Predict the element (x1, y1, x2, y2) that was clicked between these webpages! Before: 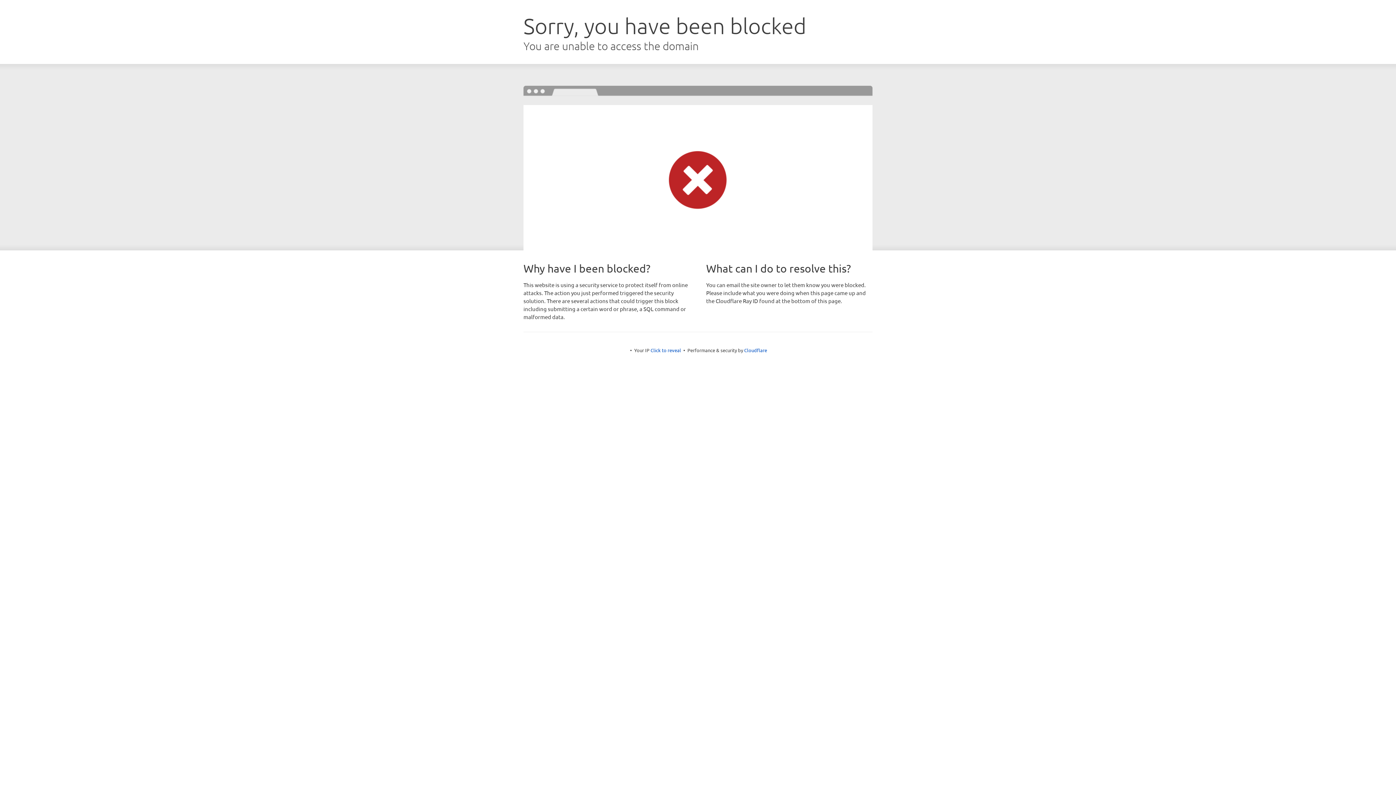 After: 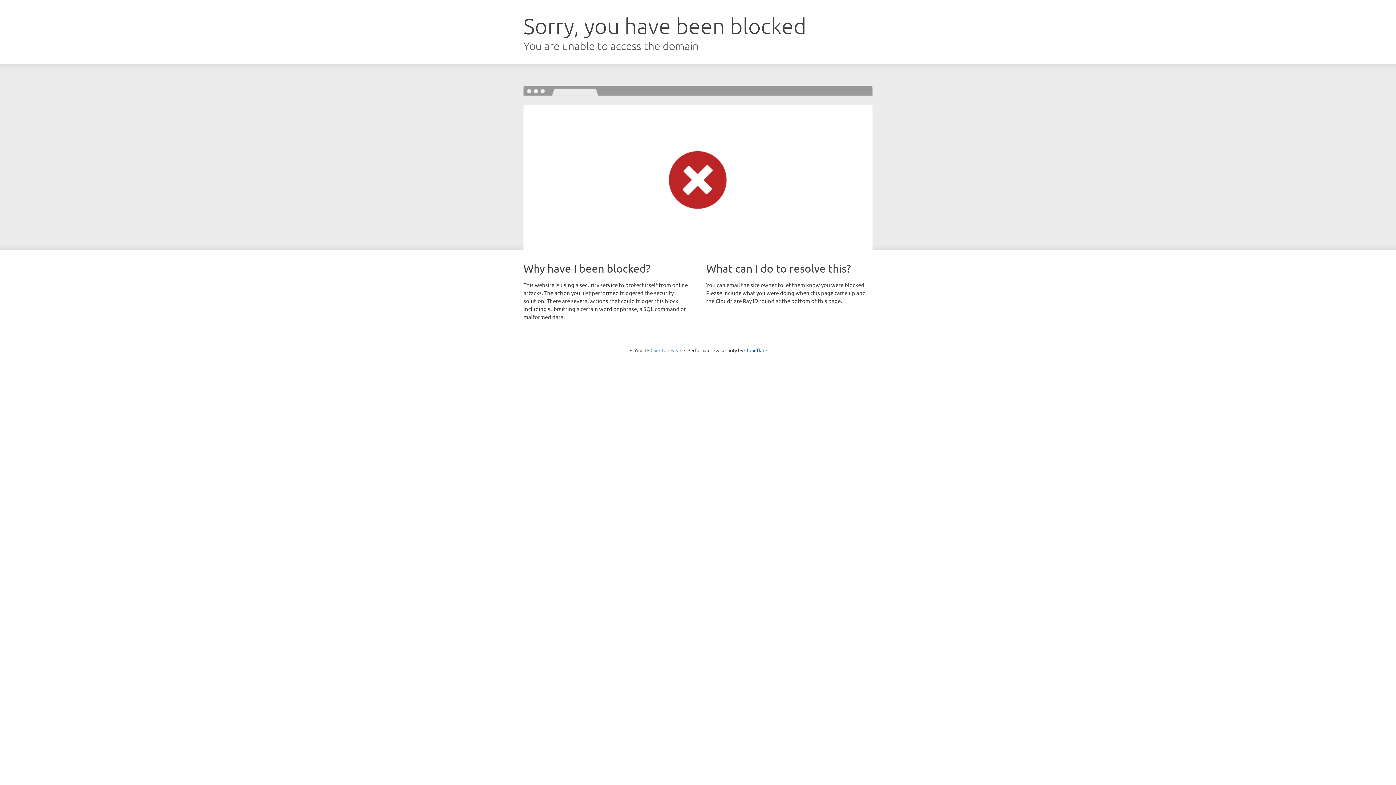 Action: label: Click to reveal bbox: (650, 347, 681, 353)